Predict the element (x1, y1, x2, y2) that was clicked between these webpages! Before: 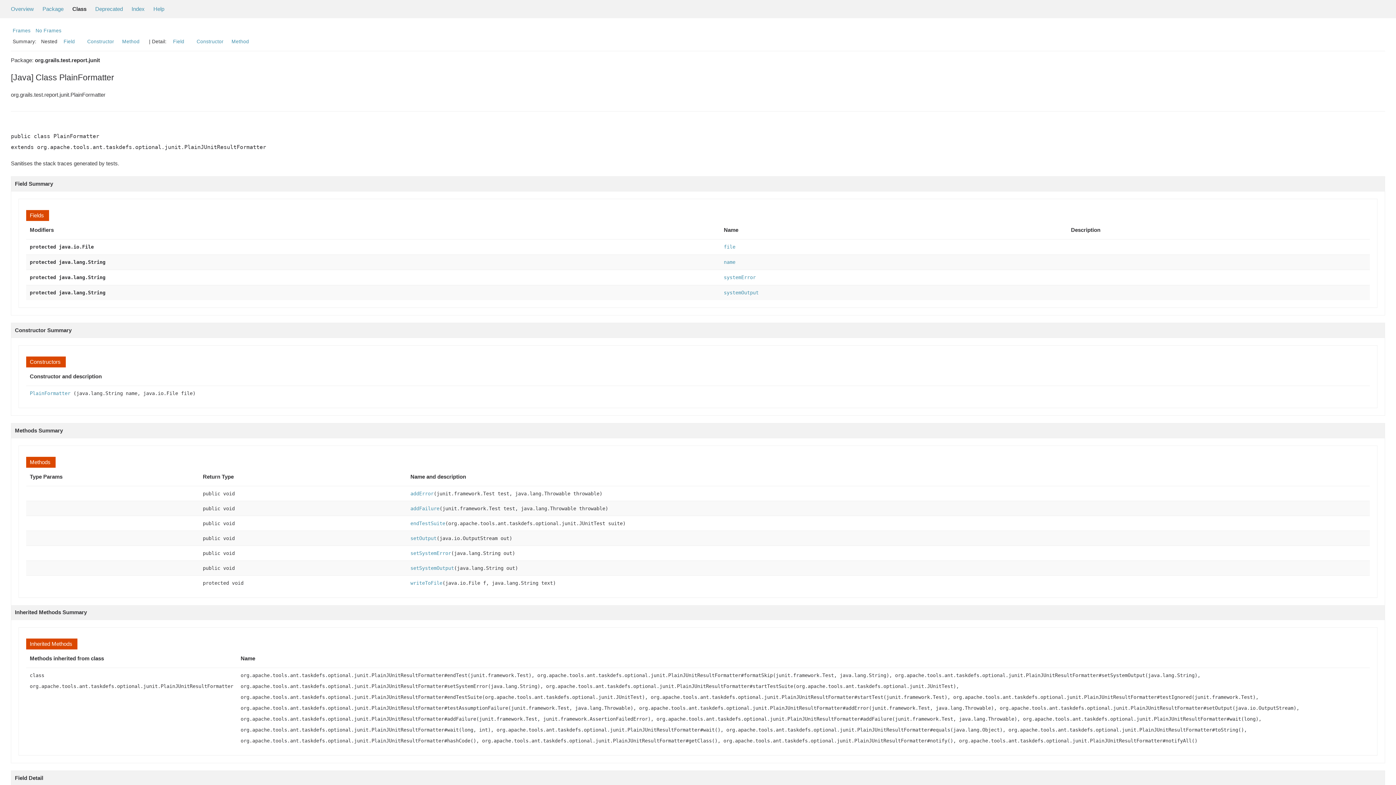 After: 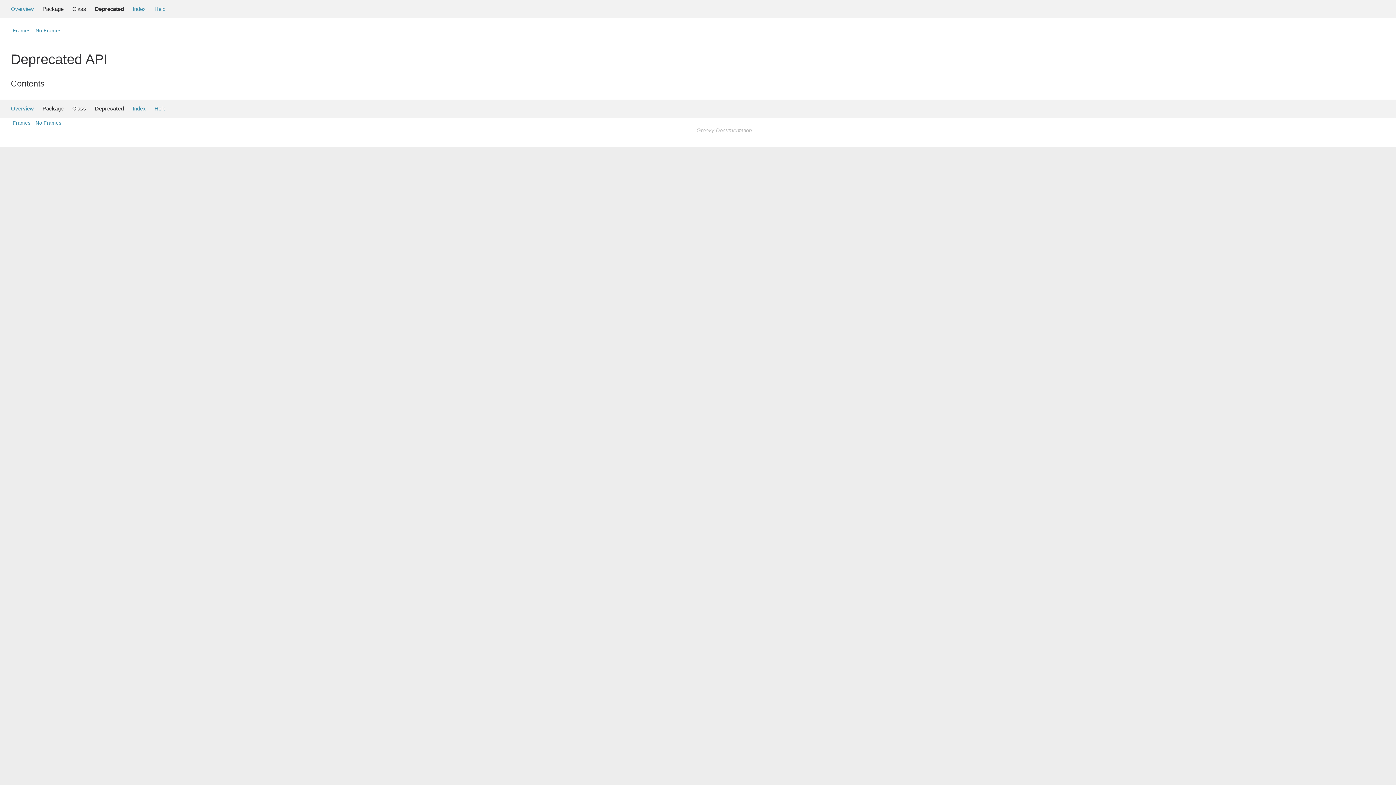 Action: bbox: (95, 5, 122, 12) label: Deprecated